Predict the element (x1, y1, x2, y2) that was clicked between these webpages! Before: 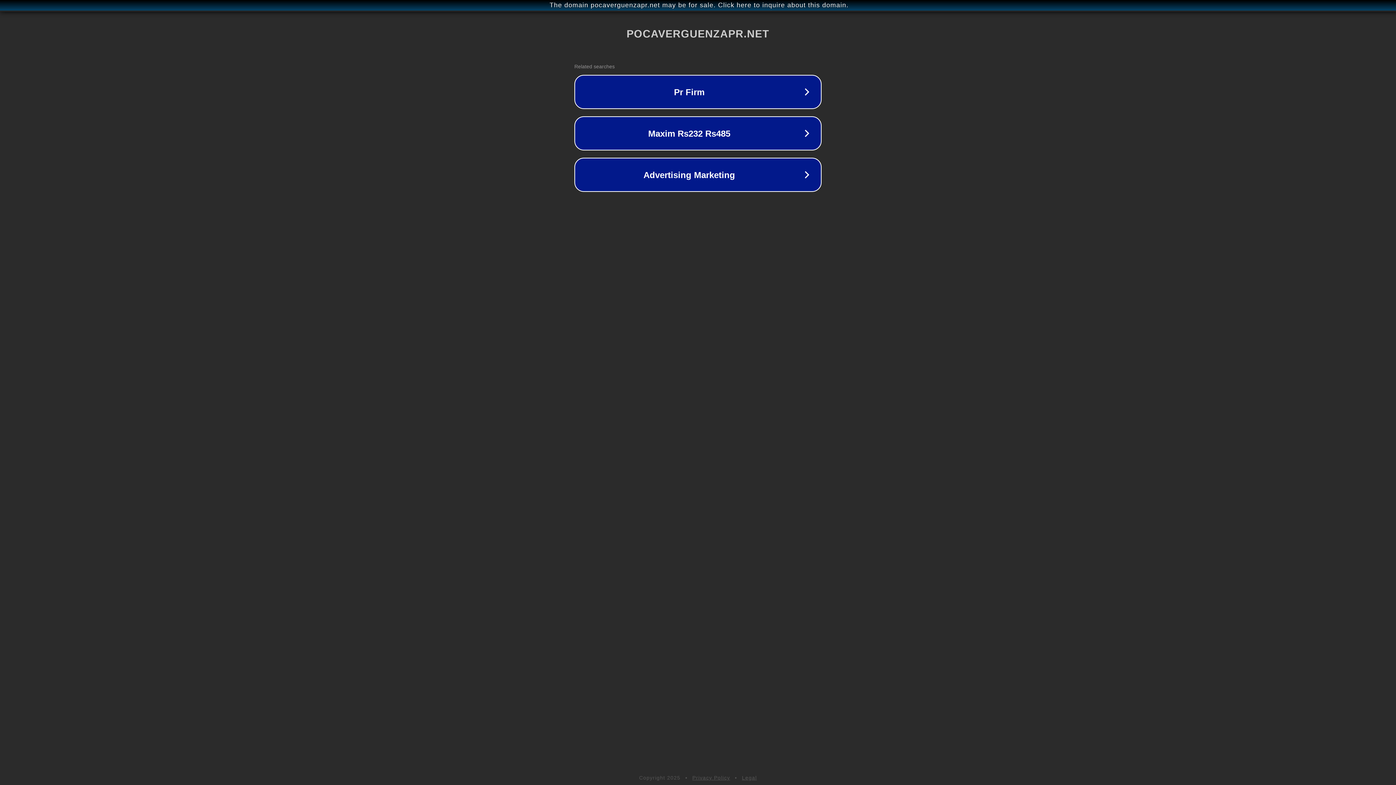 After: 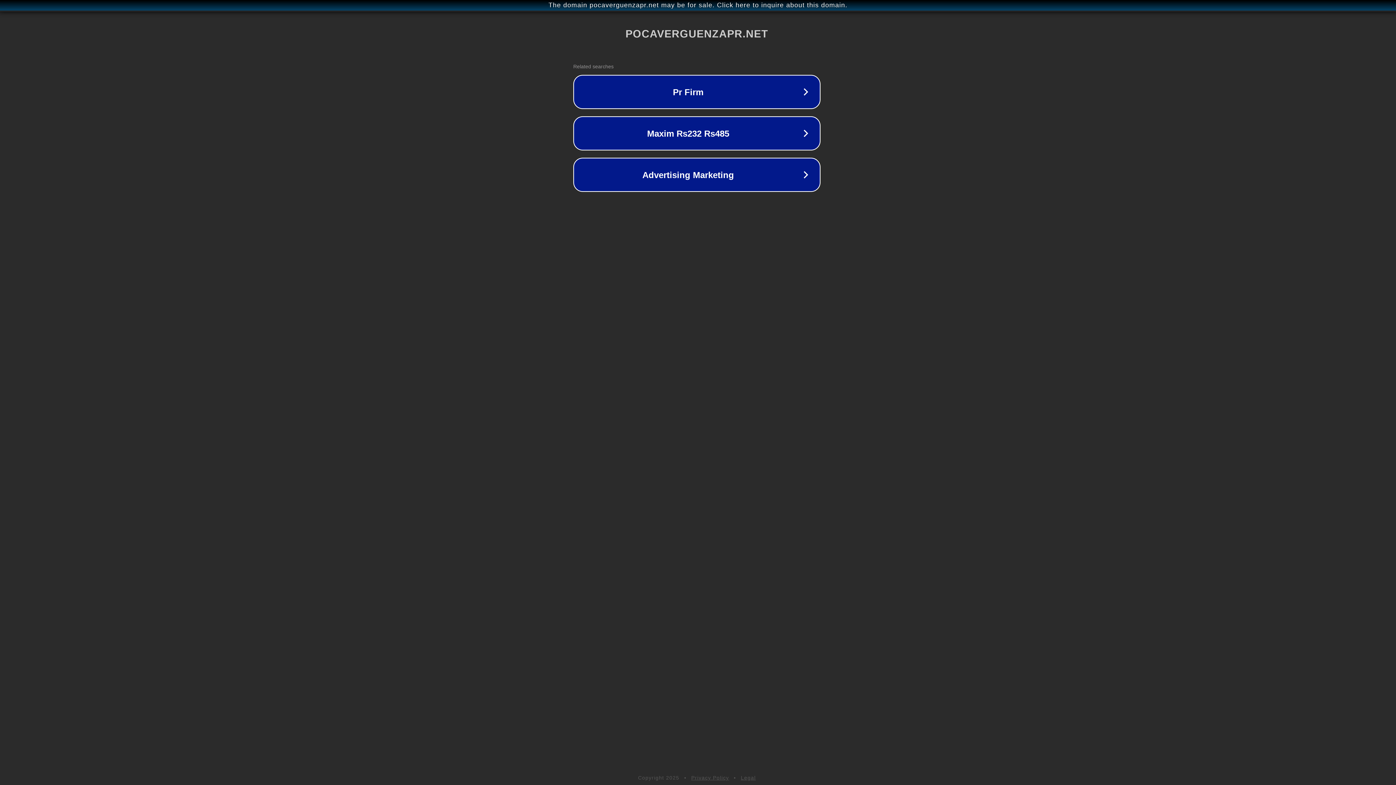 Action: label: The domain pocaverguenzapr.net may be for sale. Click here to inquire about this domain. bbox: (1, 1, 1397, 9)